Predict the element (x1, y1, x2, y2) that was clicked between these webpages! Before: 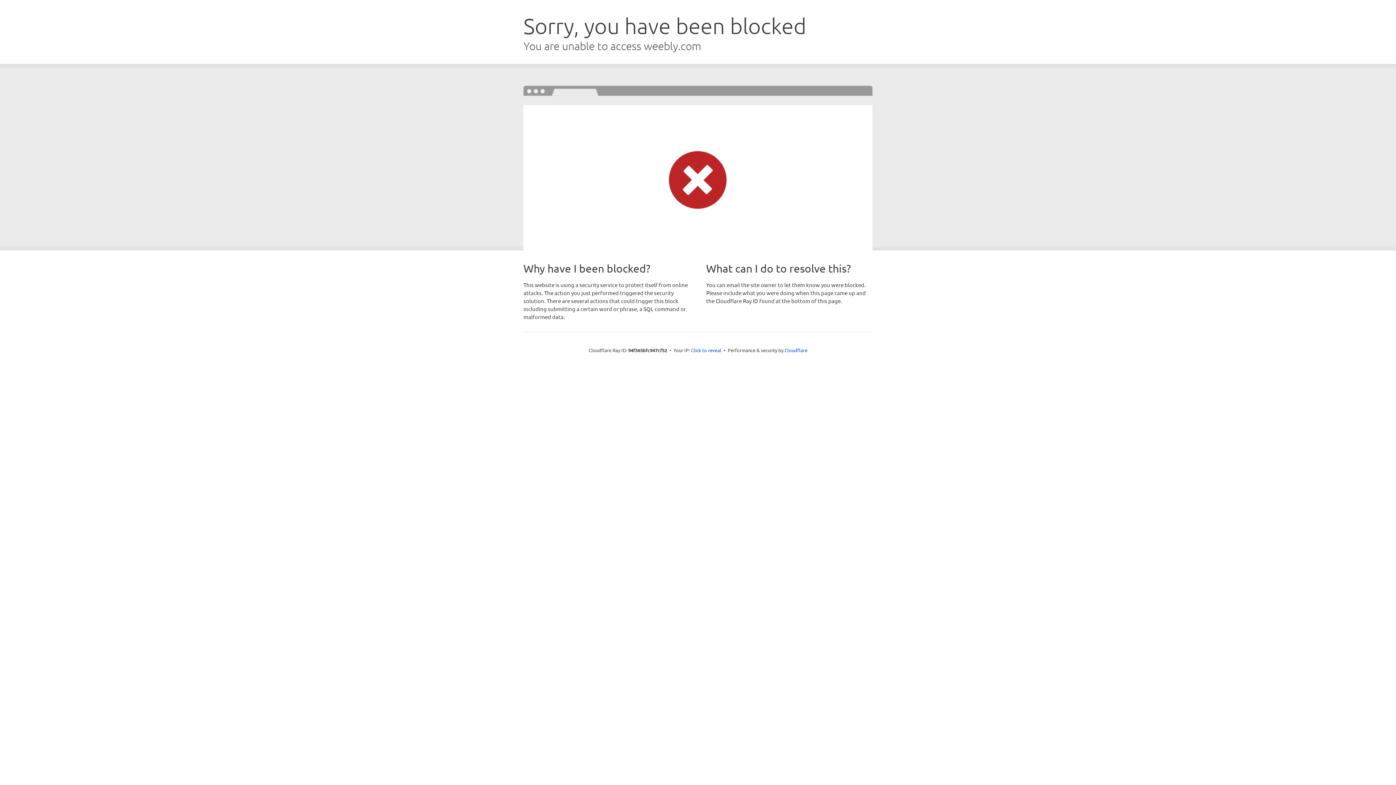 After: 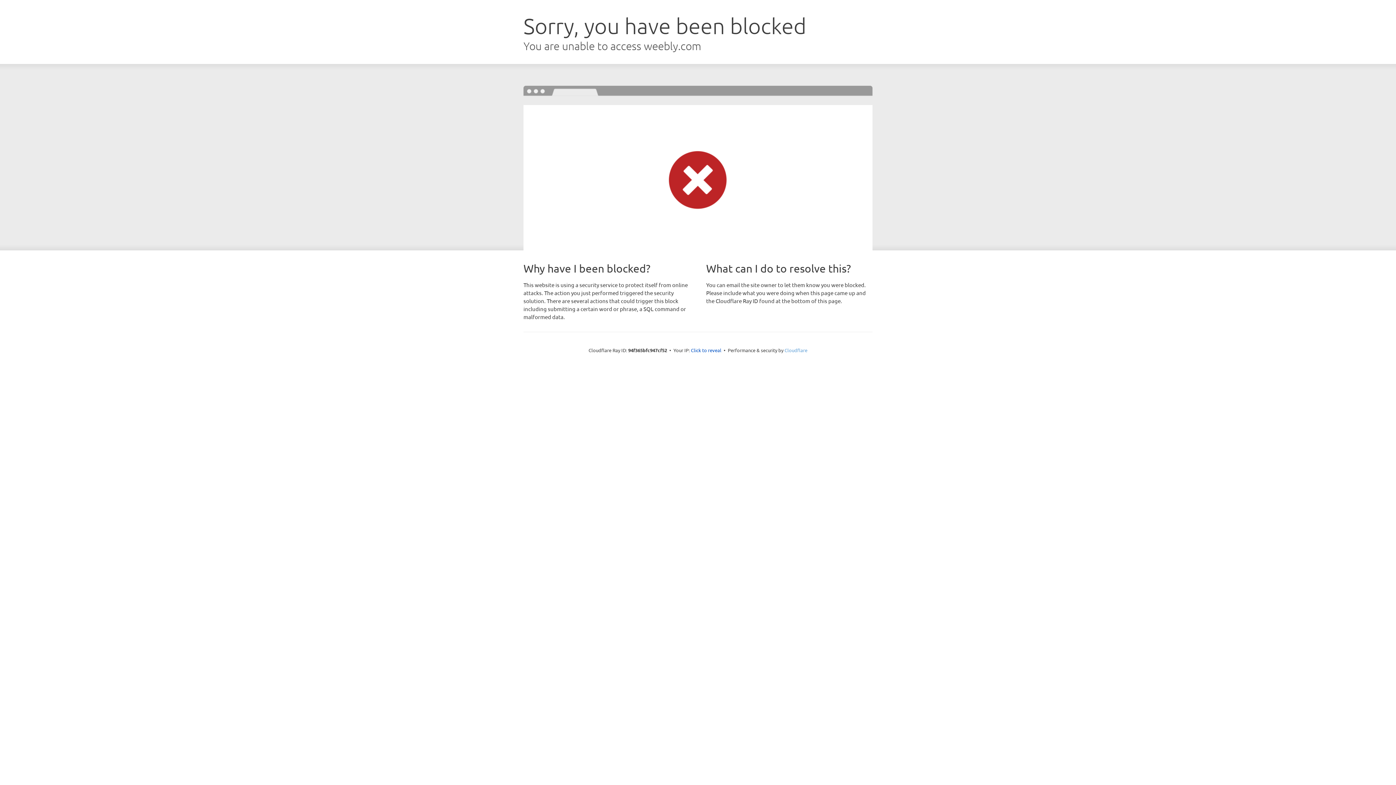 Action: label: Cloudflare bbox: (784, 347, 807, 353)